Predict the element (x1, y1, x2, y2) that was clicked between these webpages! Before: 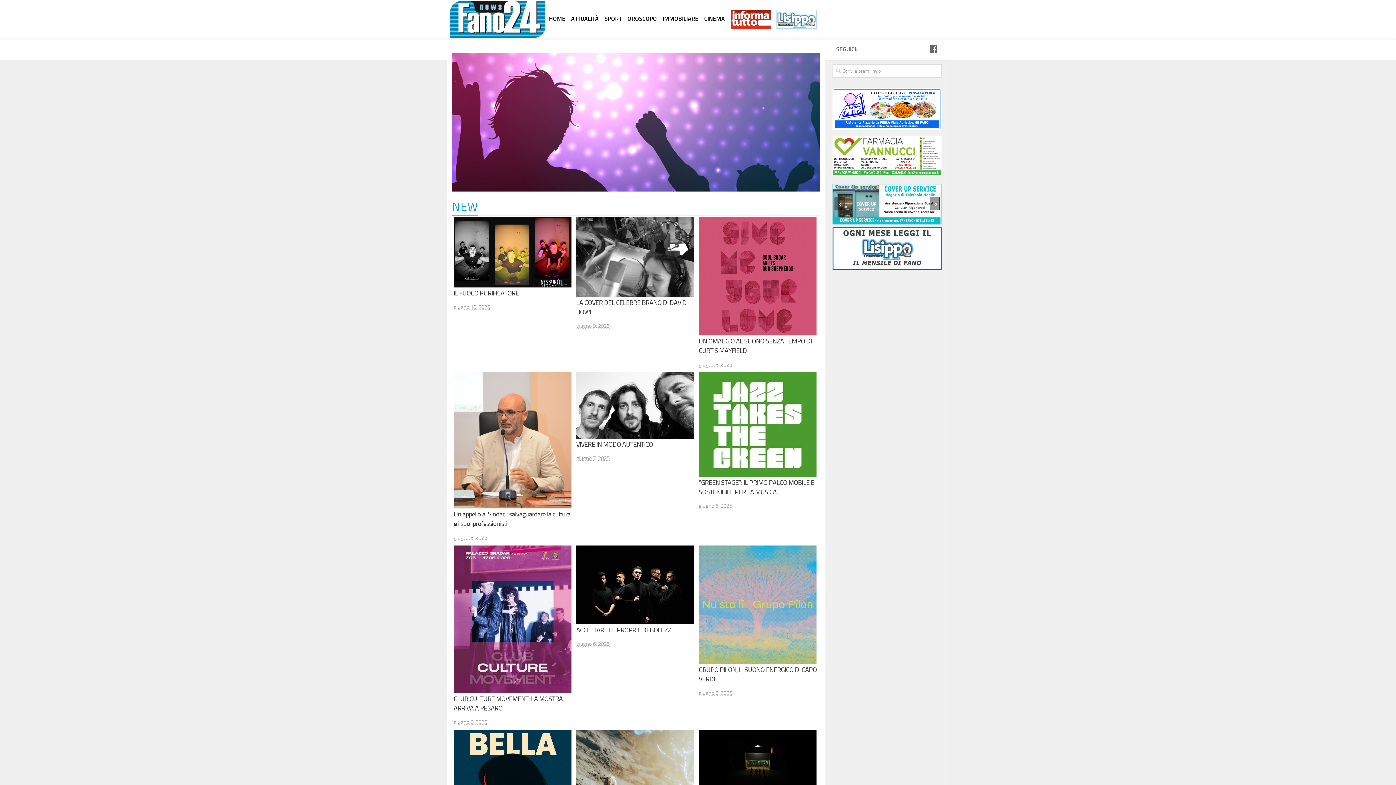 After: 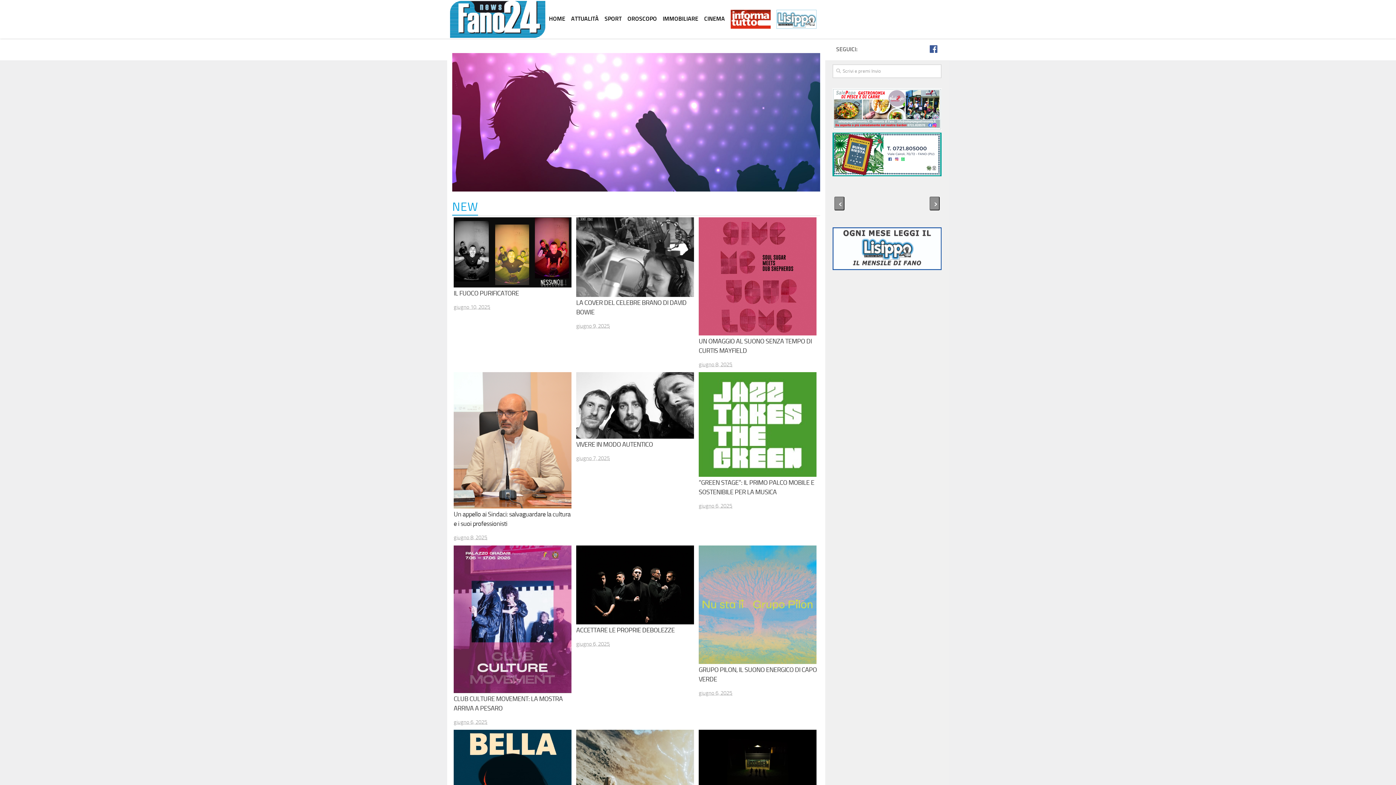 Action: bbox: (929, 44, 938, 53)